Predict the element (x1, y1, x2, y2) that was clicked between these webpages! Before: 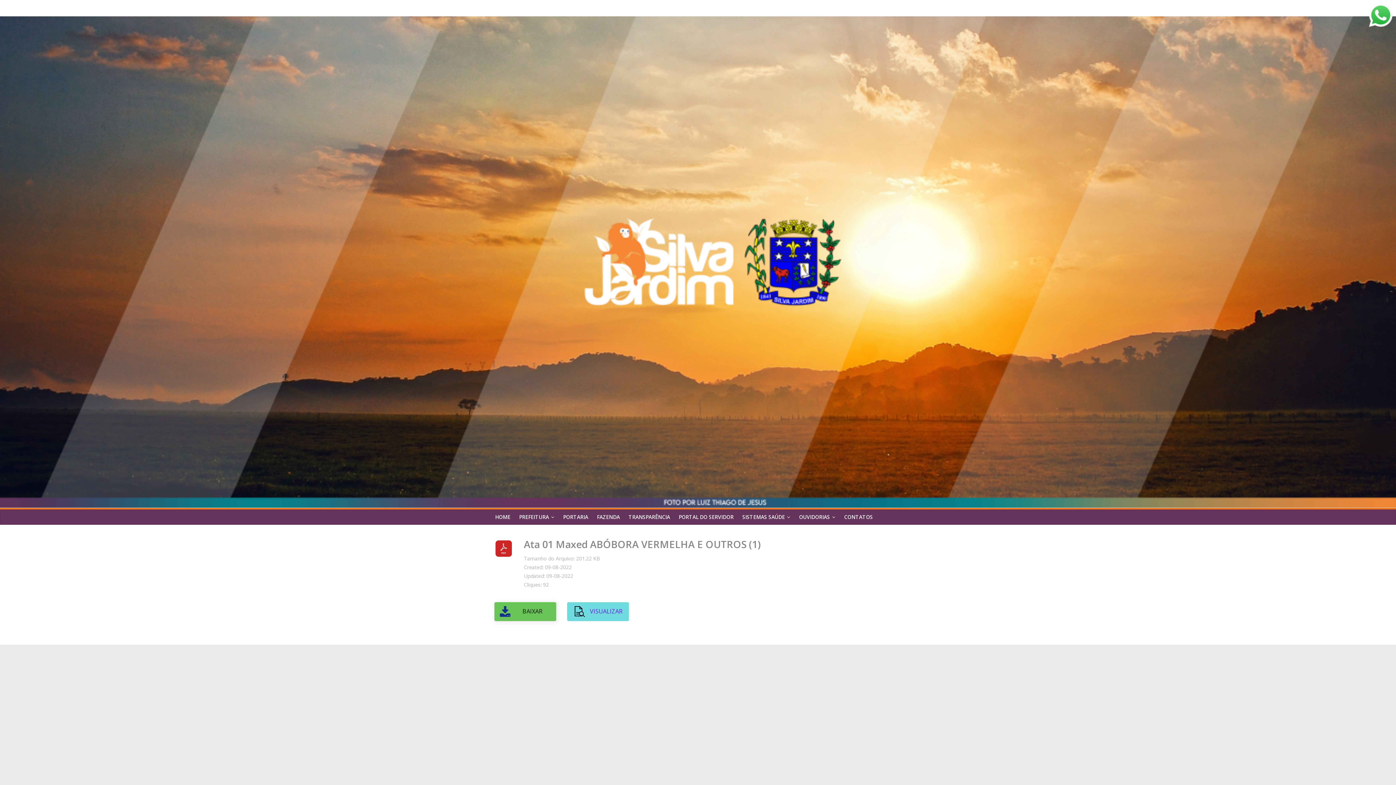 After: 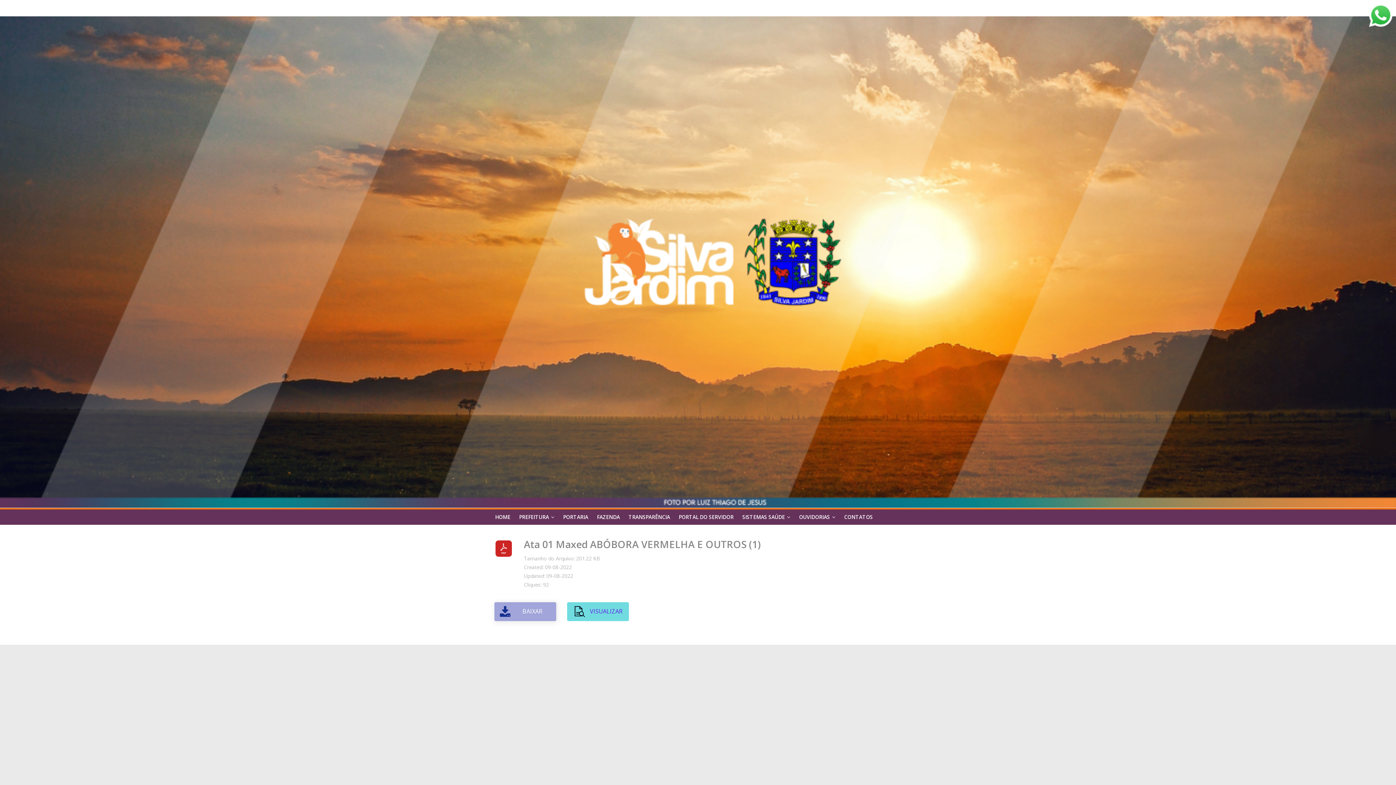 Action: bbox: (494, 602, 556, 621) label: BAIXAR